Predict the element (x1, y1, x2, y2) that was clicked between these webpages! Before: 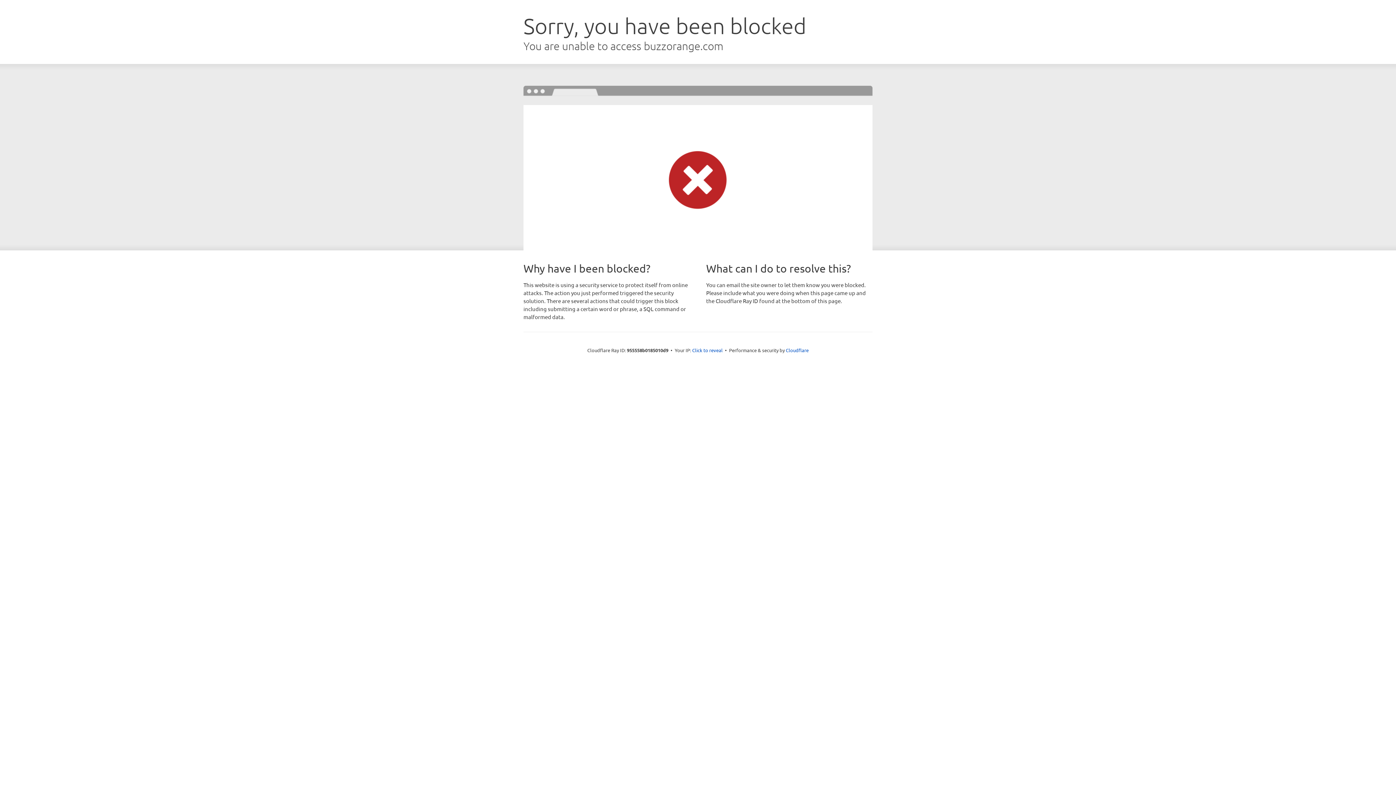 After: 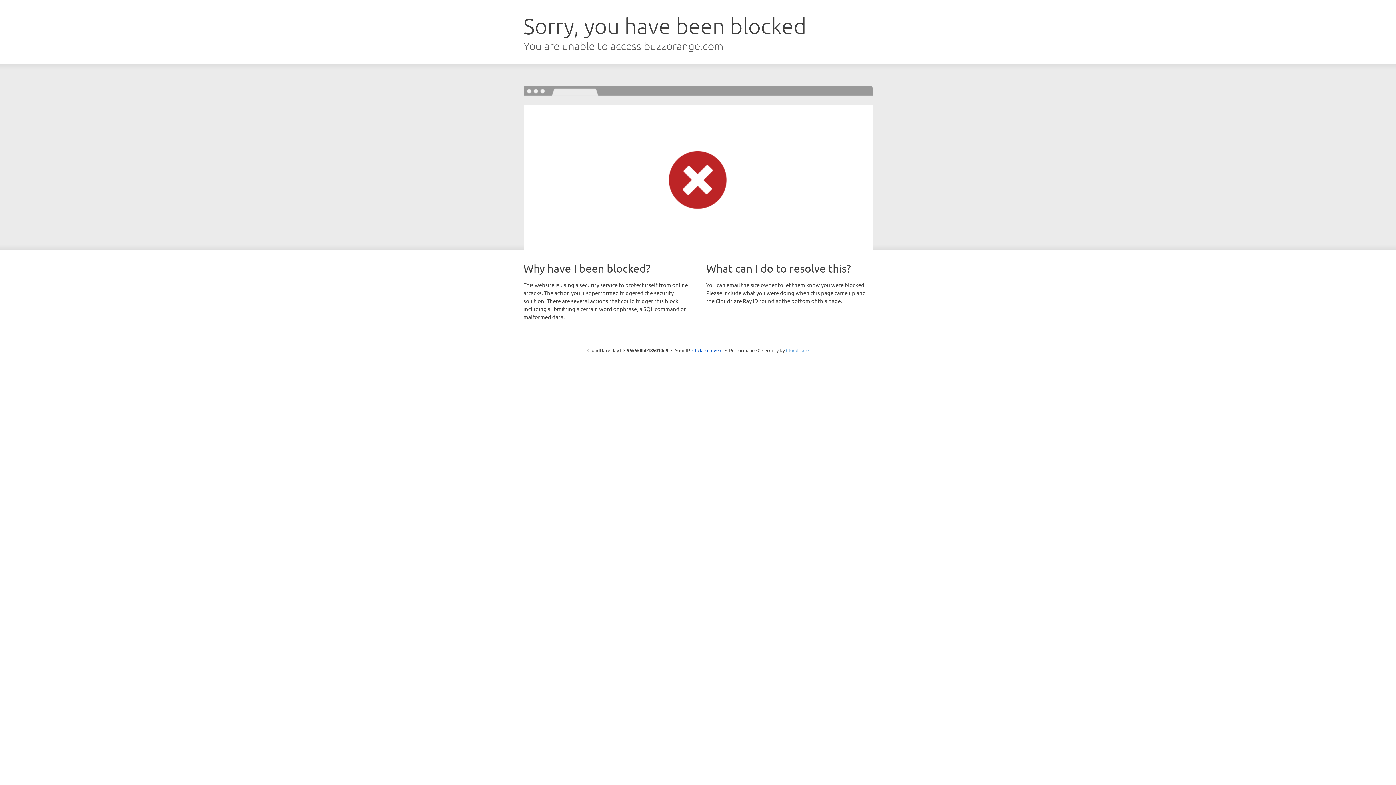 Action: bbox: (786, 347, 808, 353) label: Cloudflare